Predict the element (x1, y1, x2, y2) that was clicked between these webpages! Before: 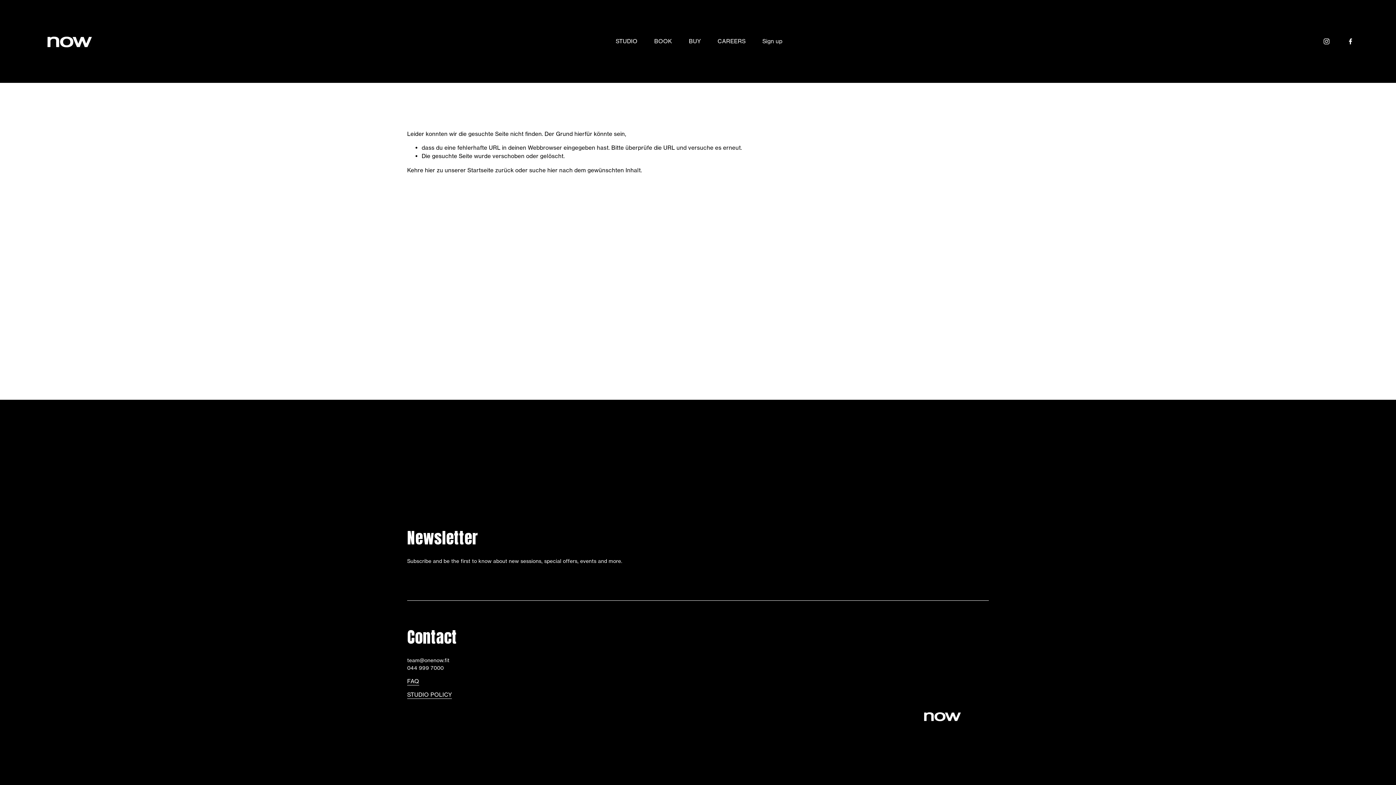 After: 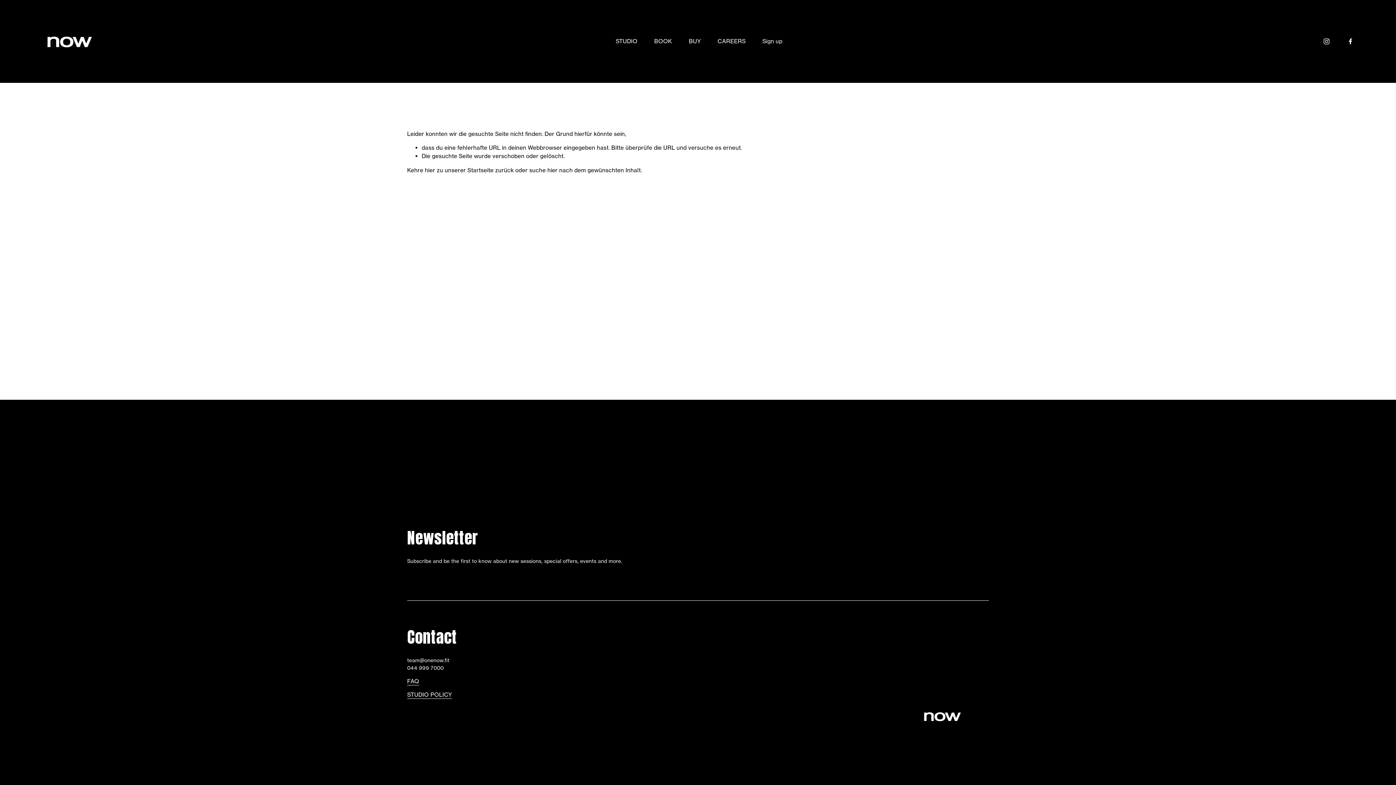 Action: bbox: (1347, 37, 1354, 45) label: Facebook